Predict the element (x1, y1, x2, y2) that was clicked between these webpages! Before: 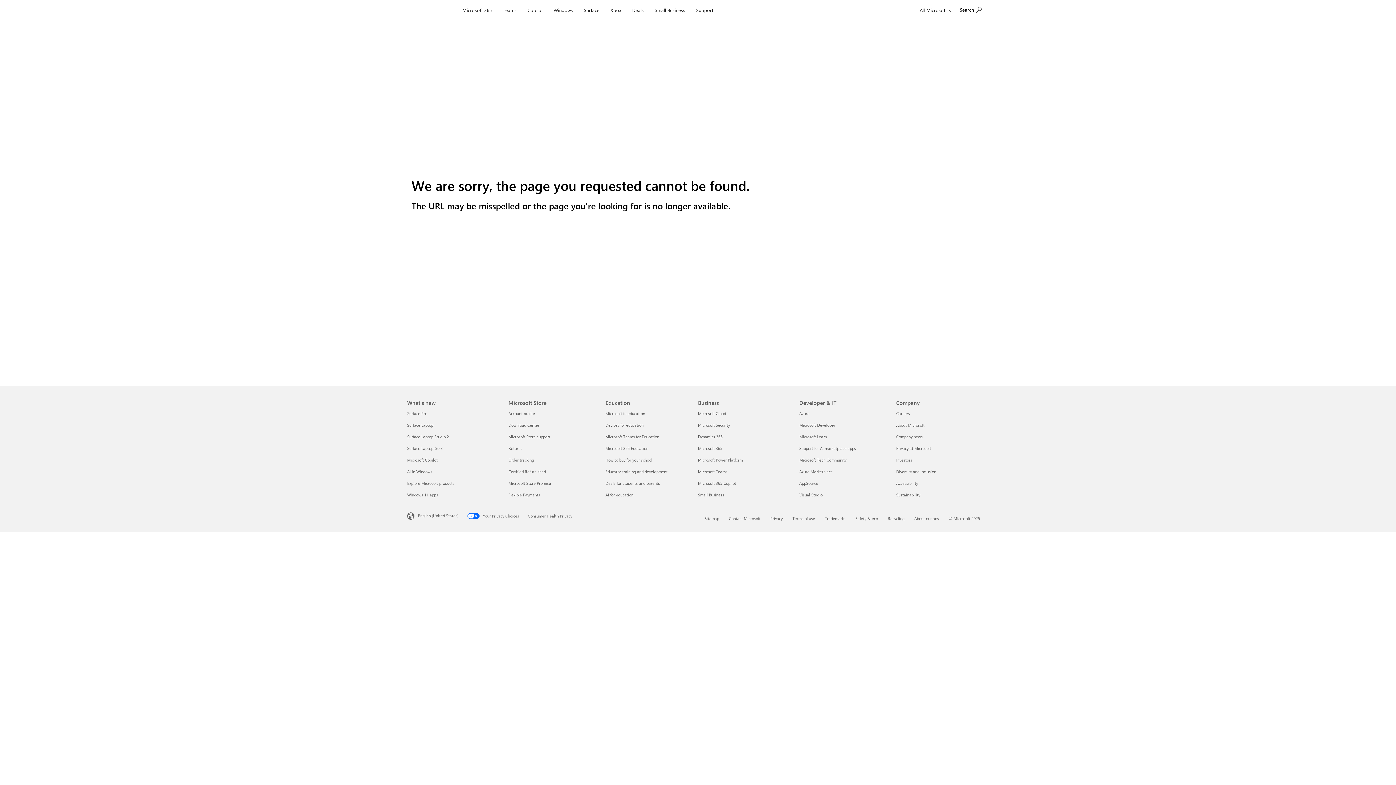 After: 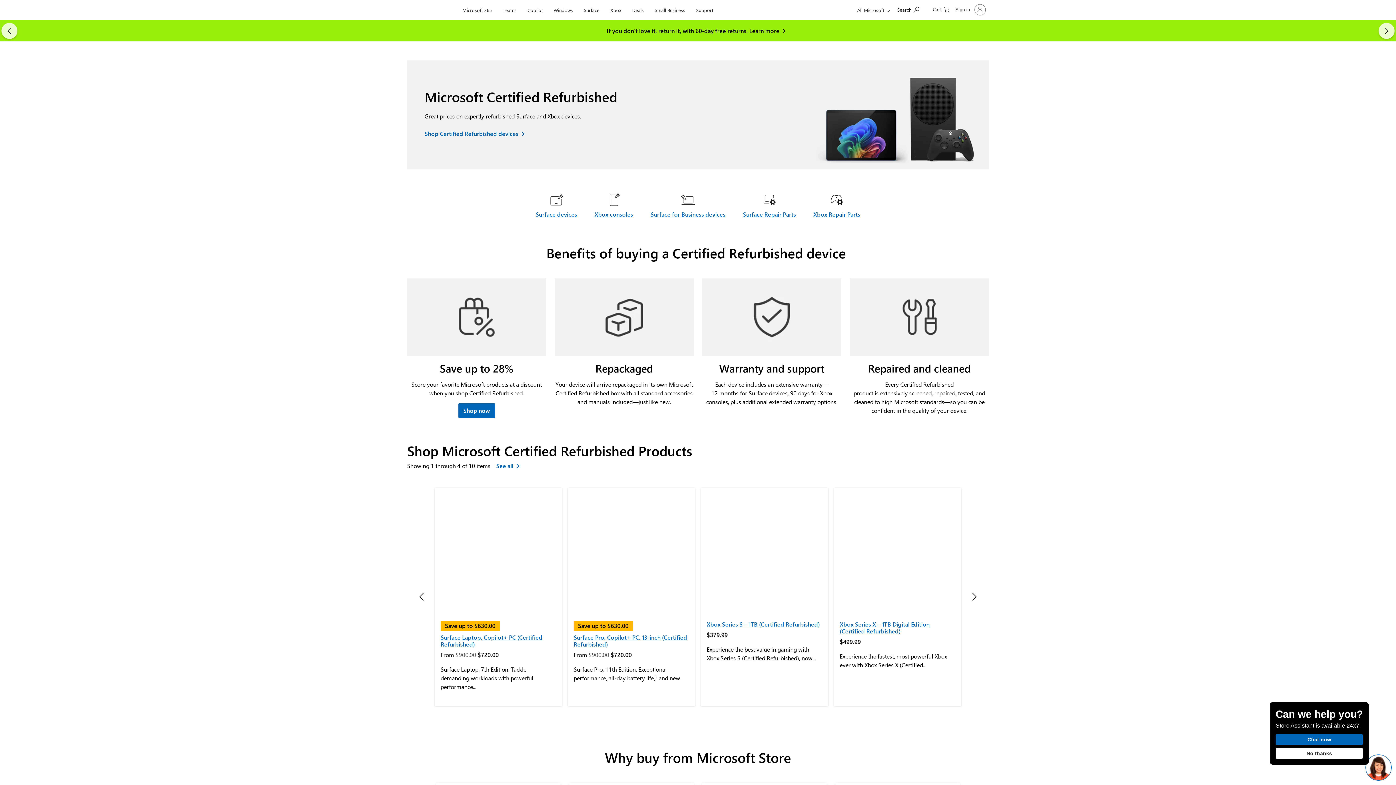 Action: label: Certified Refurbished Microsoft Store bbox: (508, 469, 546, 474)